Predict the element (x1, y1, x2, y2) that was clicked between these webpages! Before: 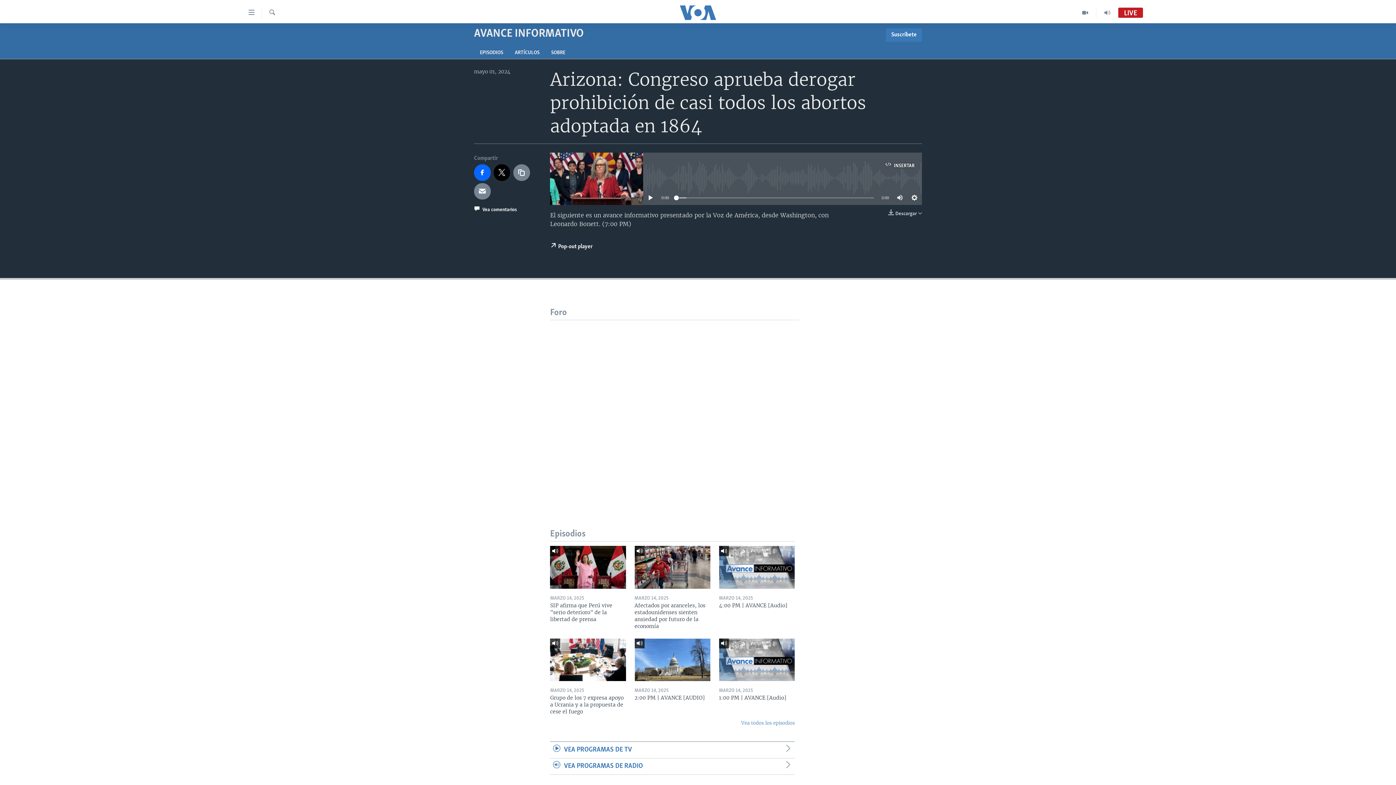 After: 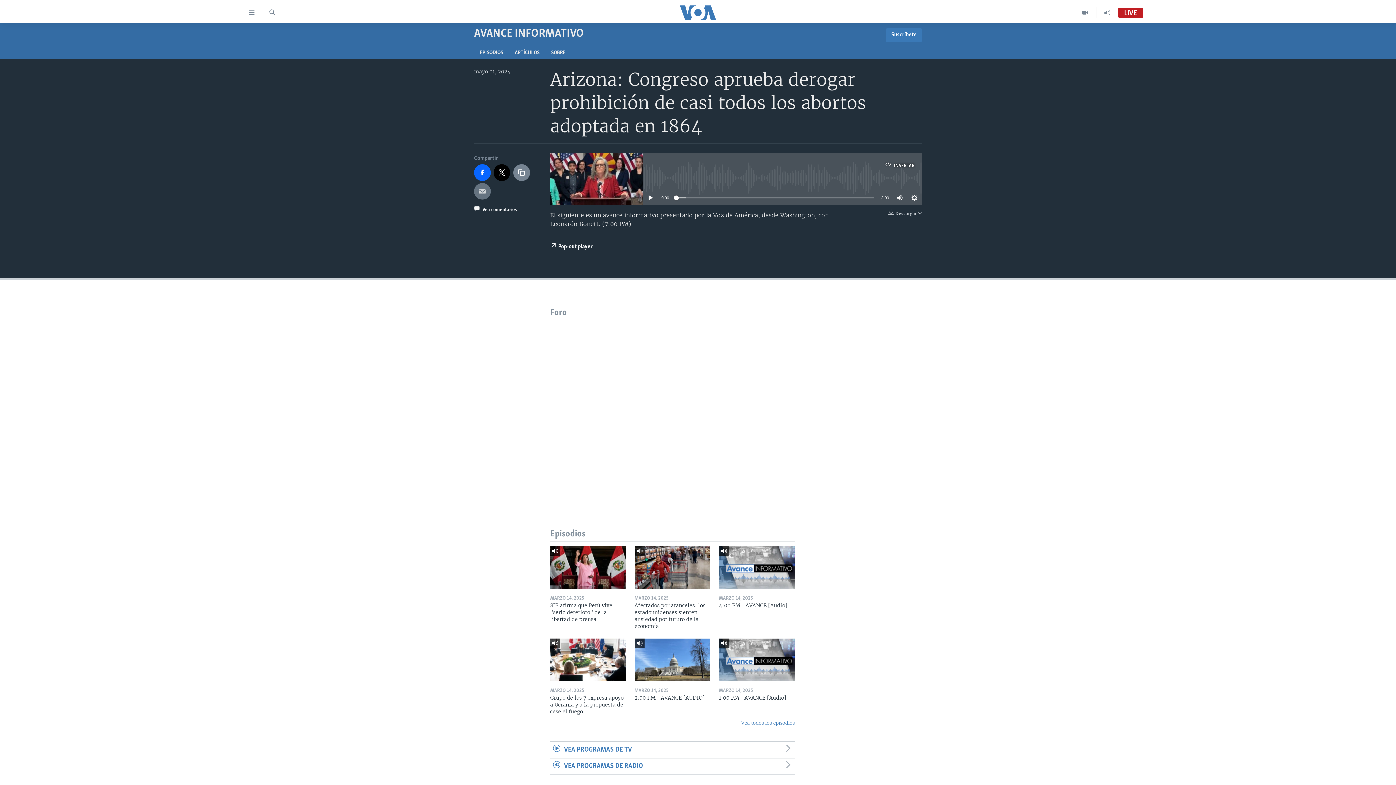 Action: bbox: (474, 183, 490, 199)